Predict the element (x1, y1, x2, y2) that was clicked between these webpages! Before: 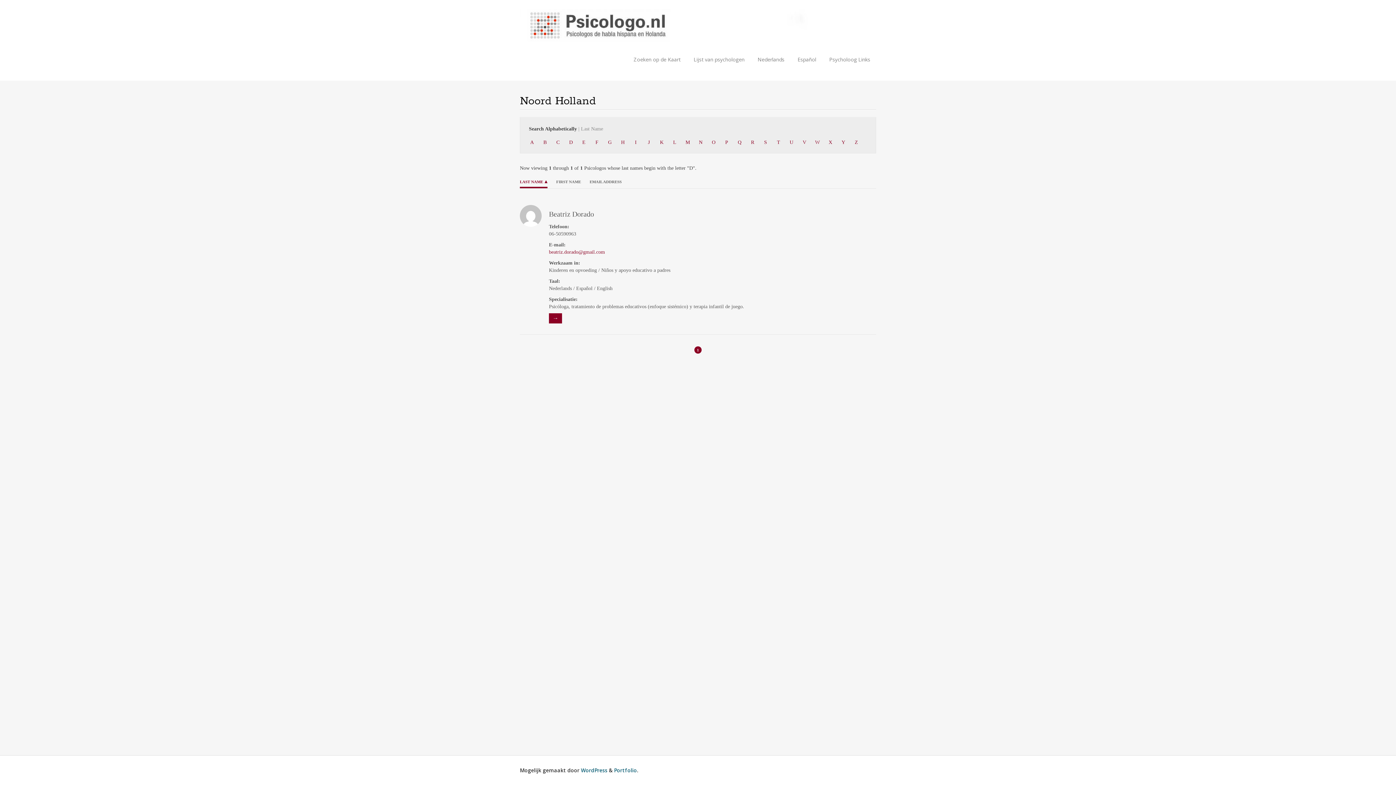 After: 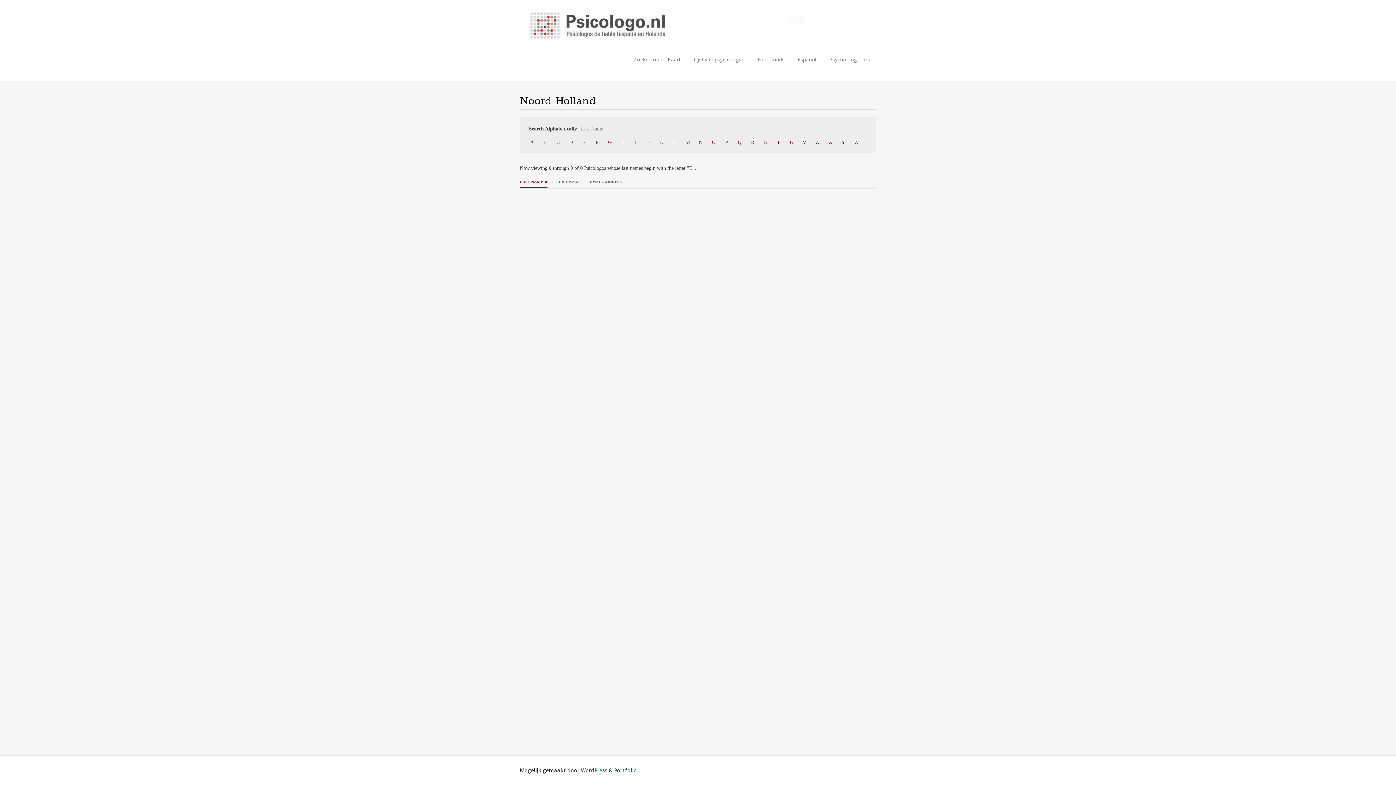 Action: bbox: (538, 139, 551, 144) label: B